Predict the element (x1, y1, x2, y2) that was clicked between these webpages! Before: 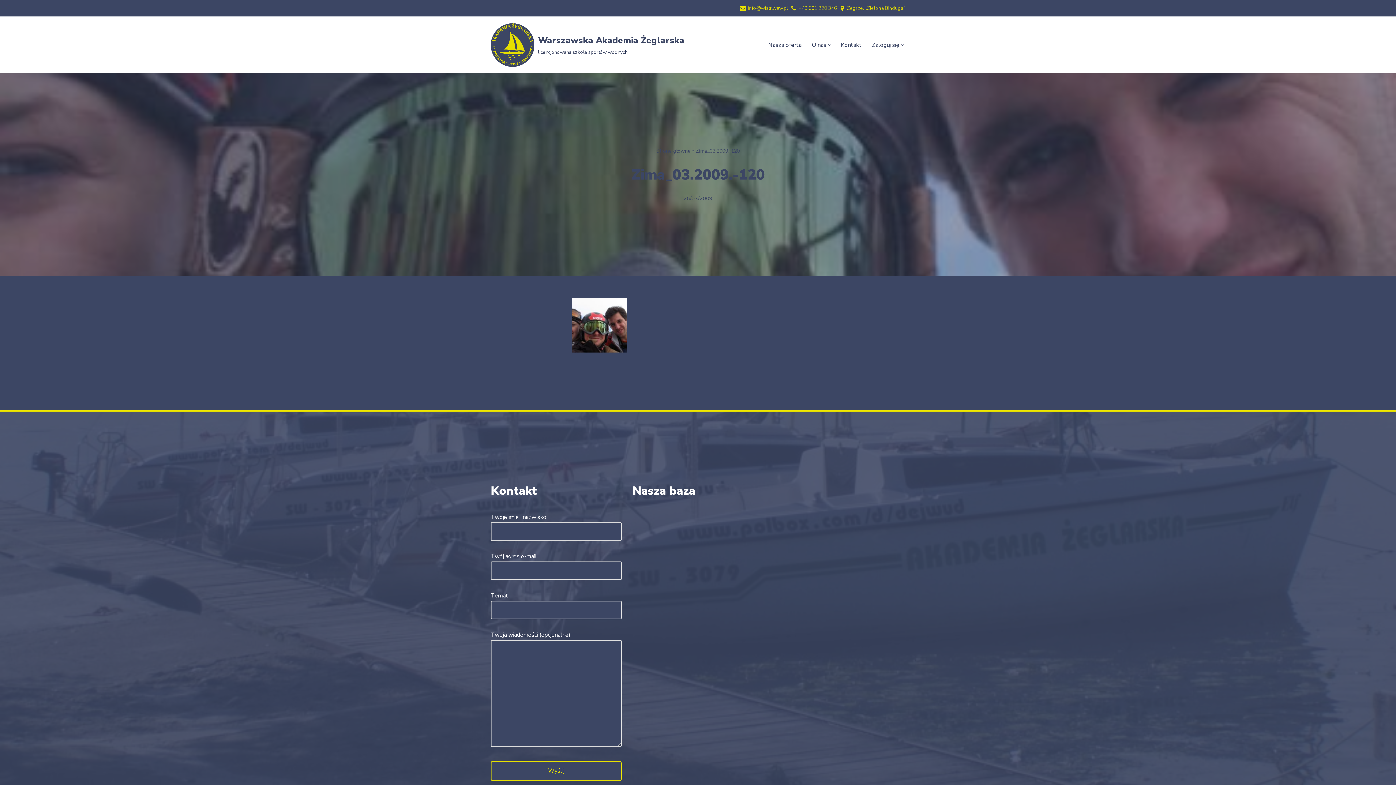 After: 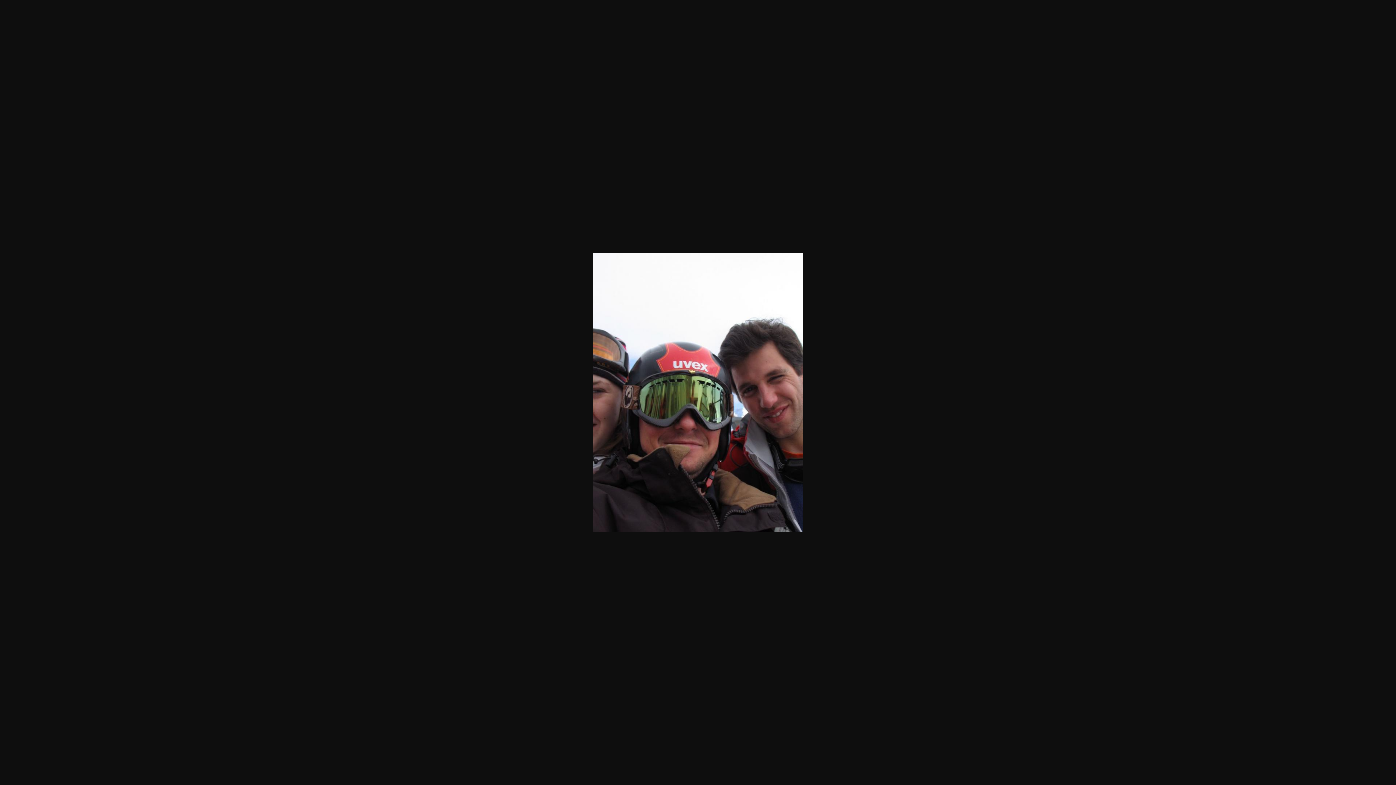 Action: bbox: (572, 346, 626, 354)